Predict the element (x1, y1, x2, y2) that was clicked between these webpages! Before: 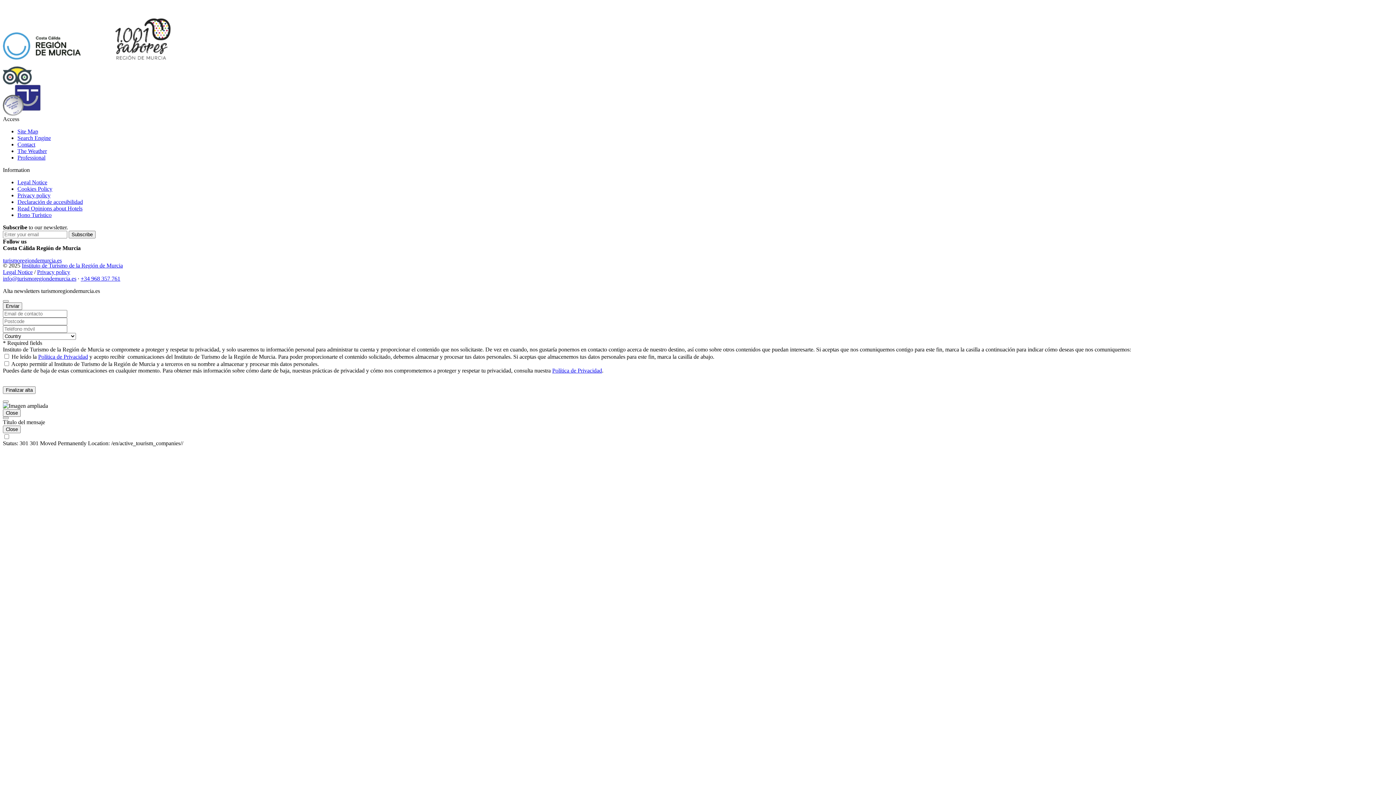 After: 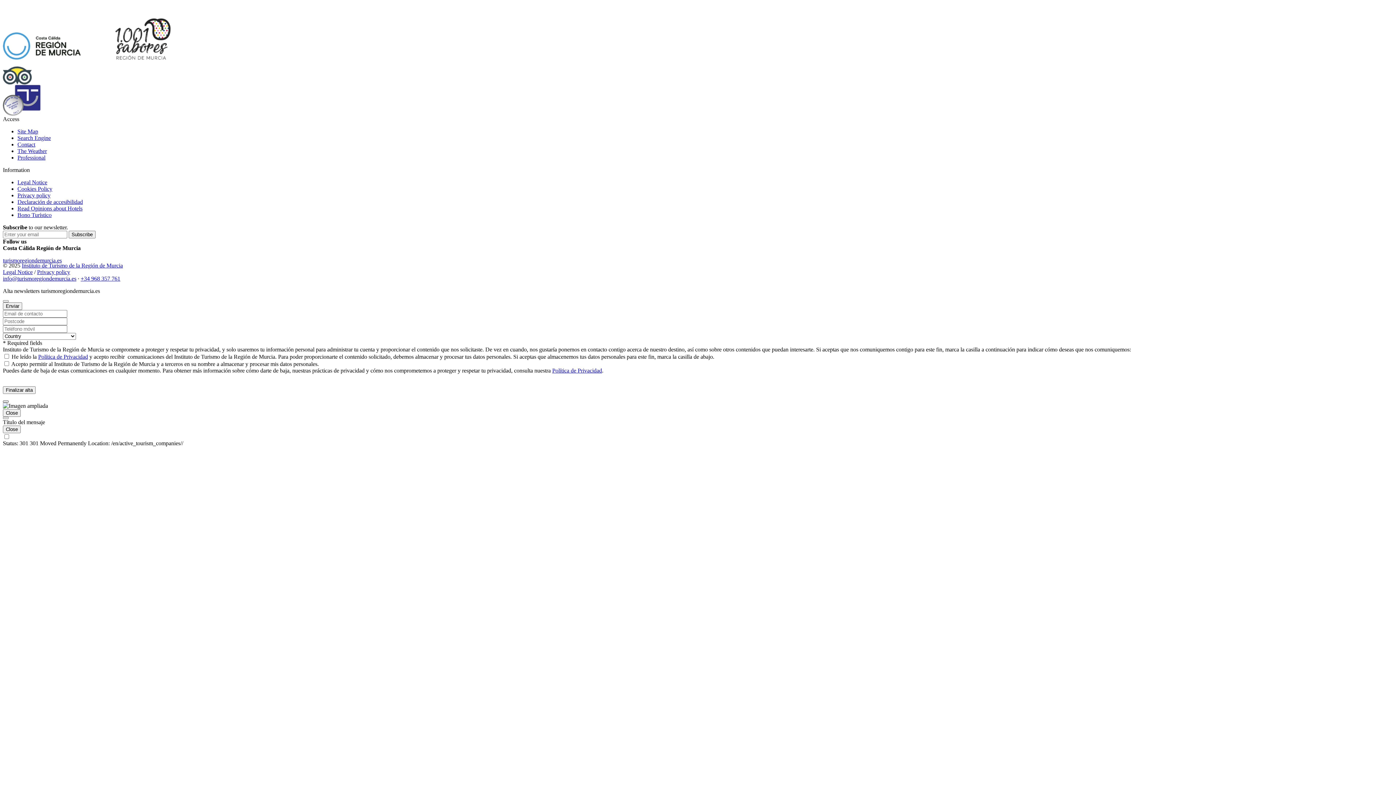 Action: bbox: (2, 400, 8, 402) label: Close Window